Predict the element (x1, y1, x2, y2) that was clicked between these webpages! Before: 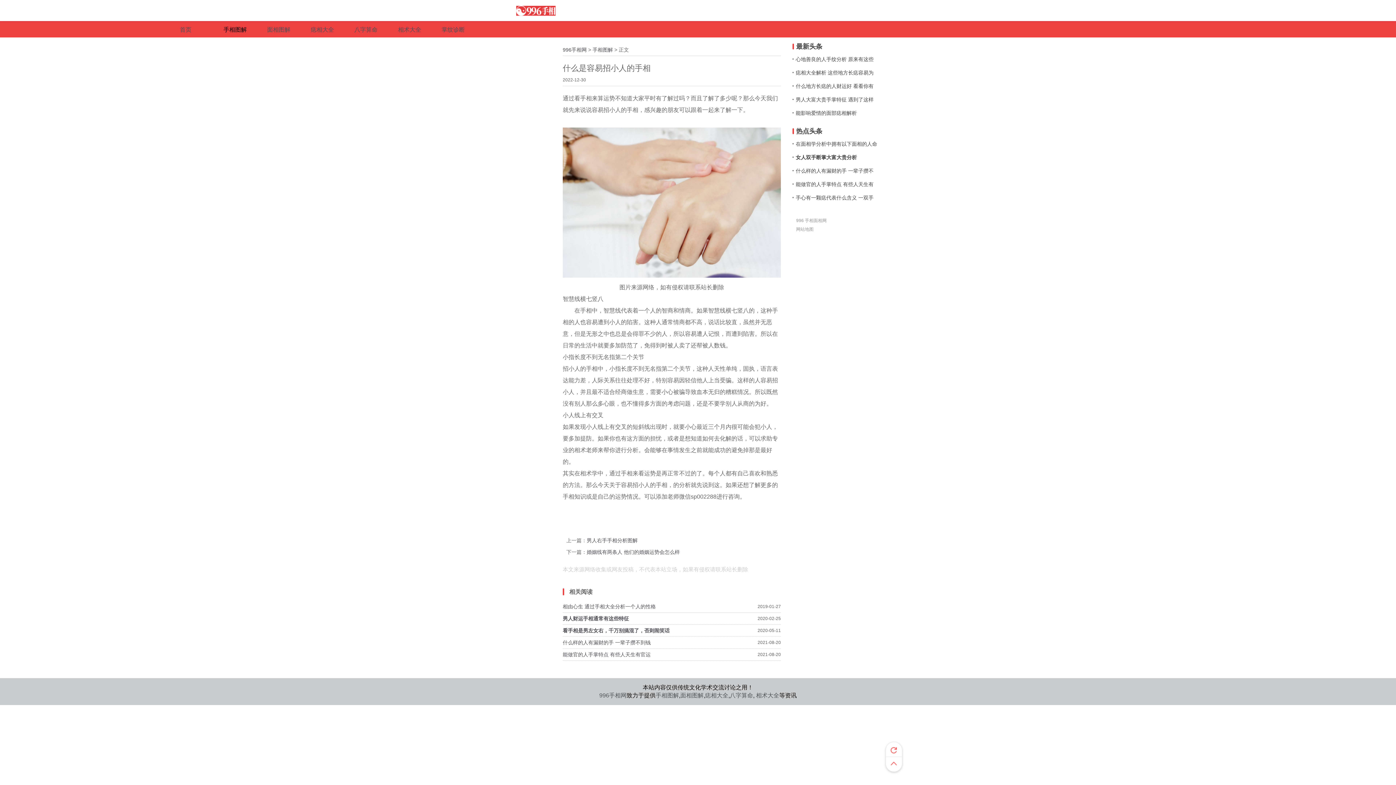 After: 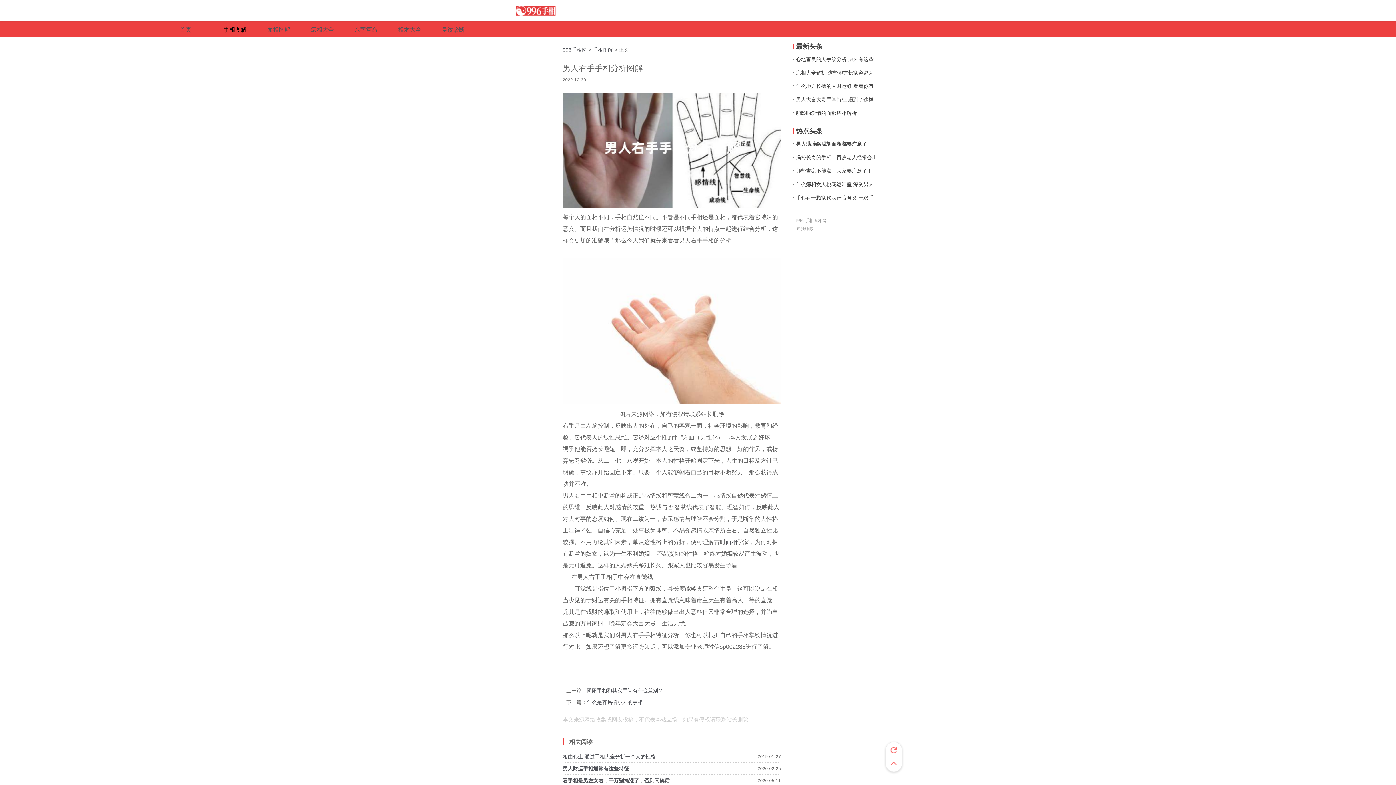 Action: label: 男人右手手相分析图解 bbox: (586, 537, 637, 543)